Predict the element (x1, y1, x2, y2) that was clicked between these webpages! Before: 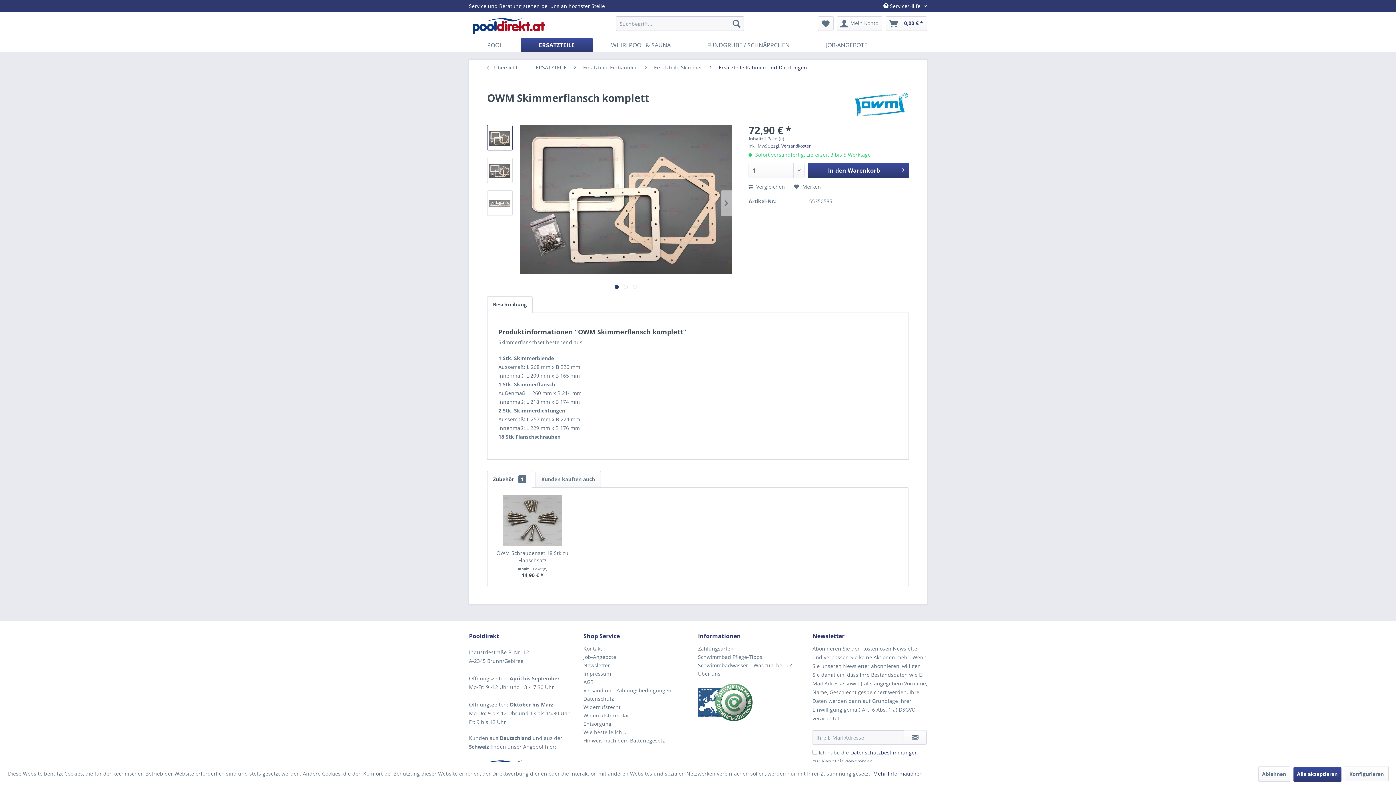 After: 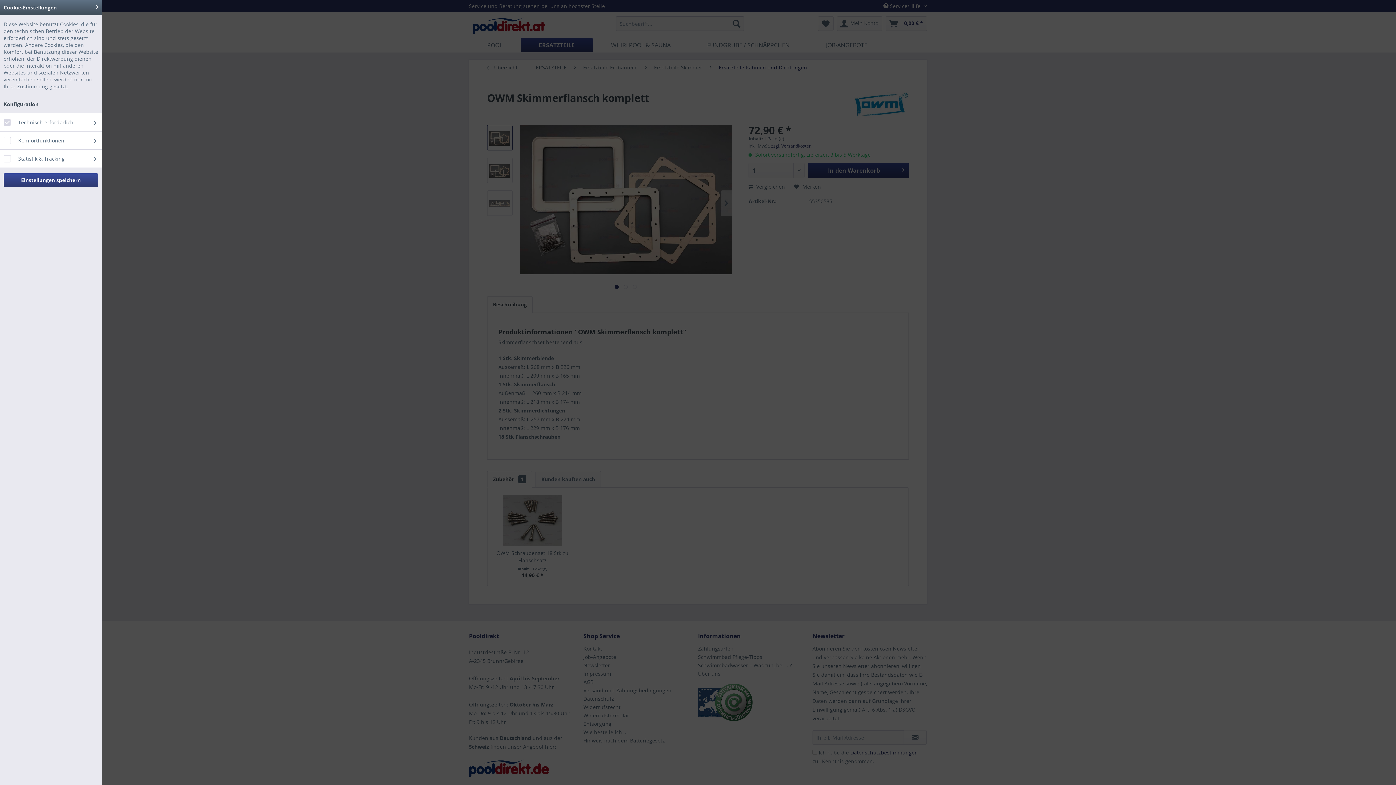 Action: bbox: (1344, 766, 1388, 781) label: Konfigurieren